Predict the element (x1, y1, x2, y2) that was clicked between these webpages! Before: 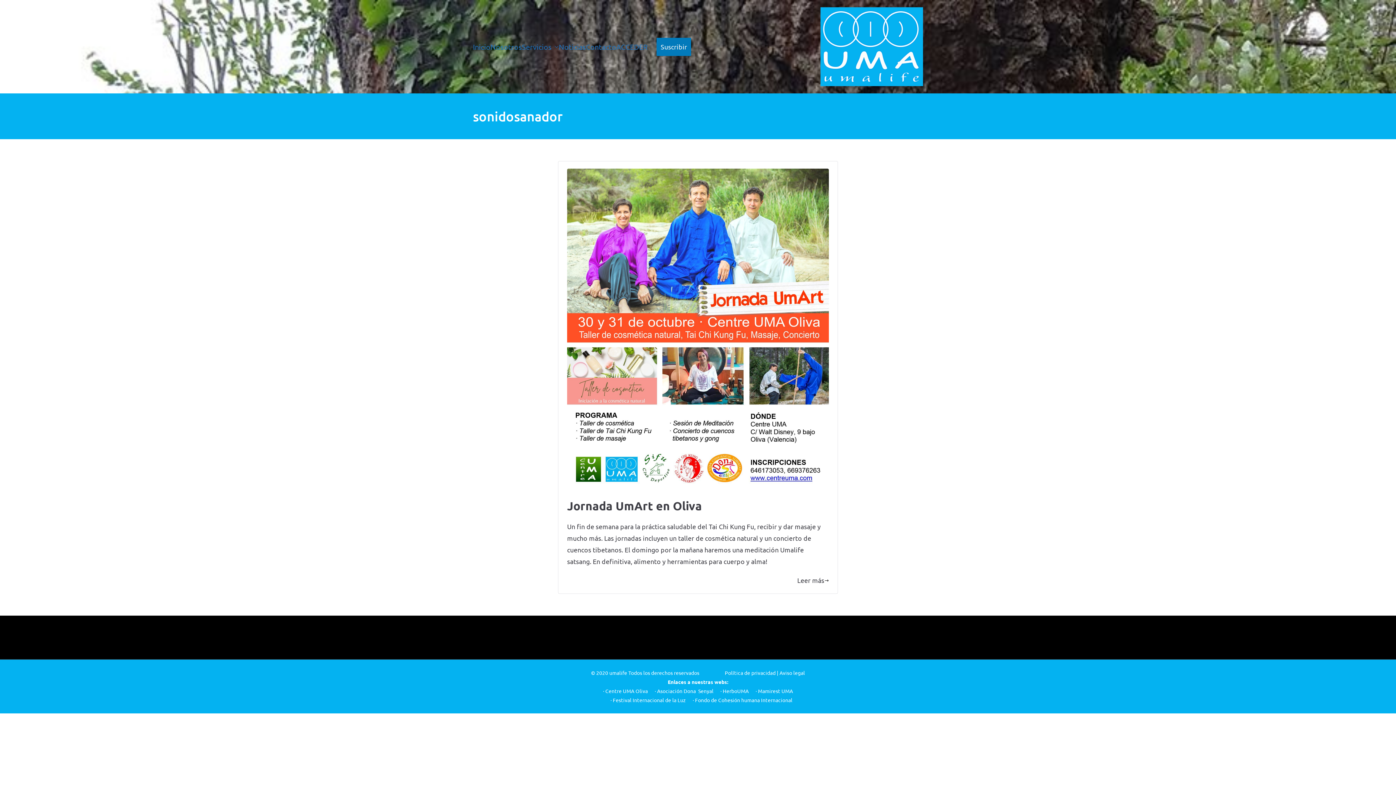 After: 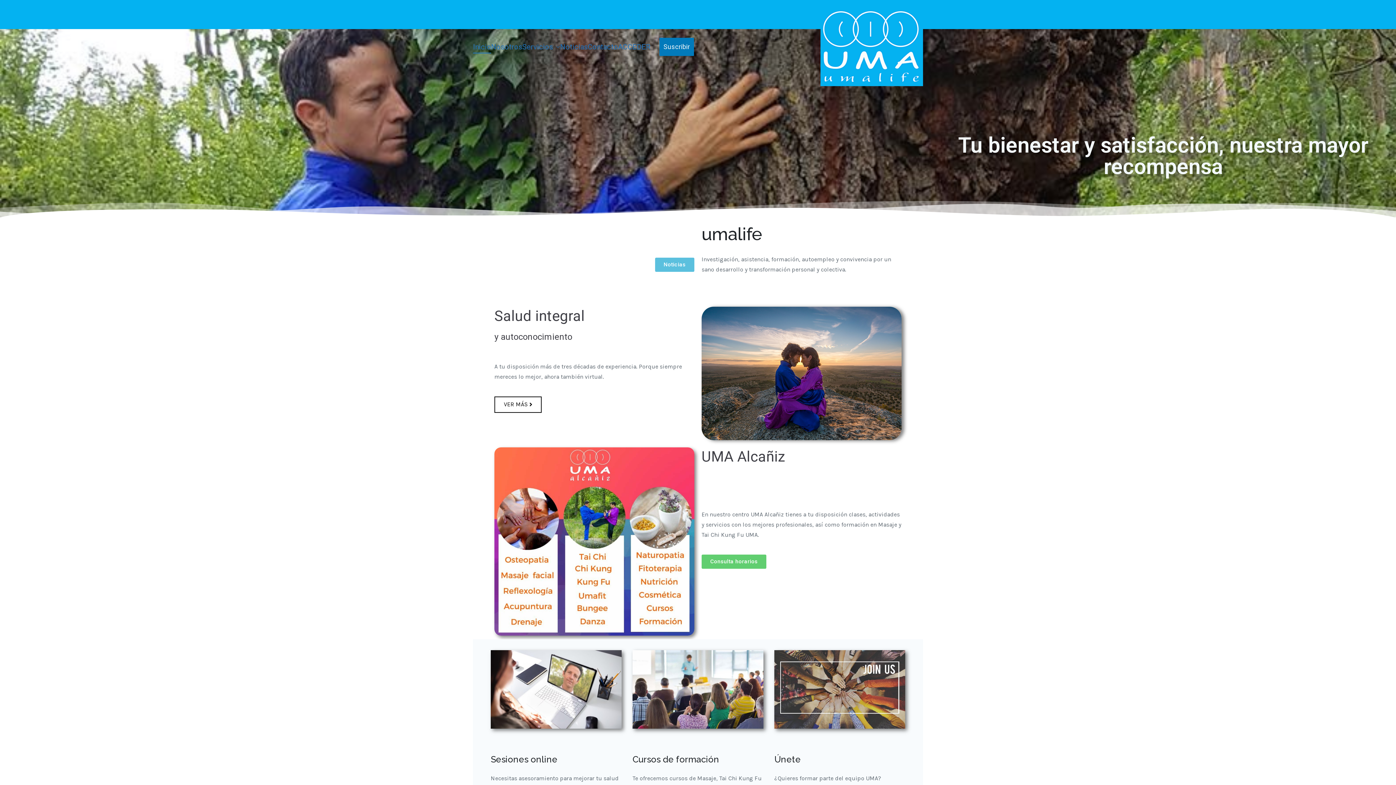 Action: label: Inicio bbox: (473, 40, 490, 53)